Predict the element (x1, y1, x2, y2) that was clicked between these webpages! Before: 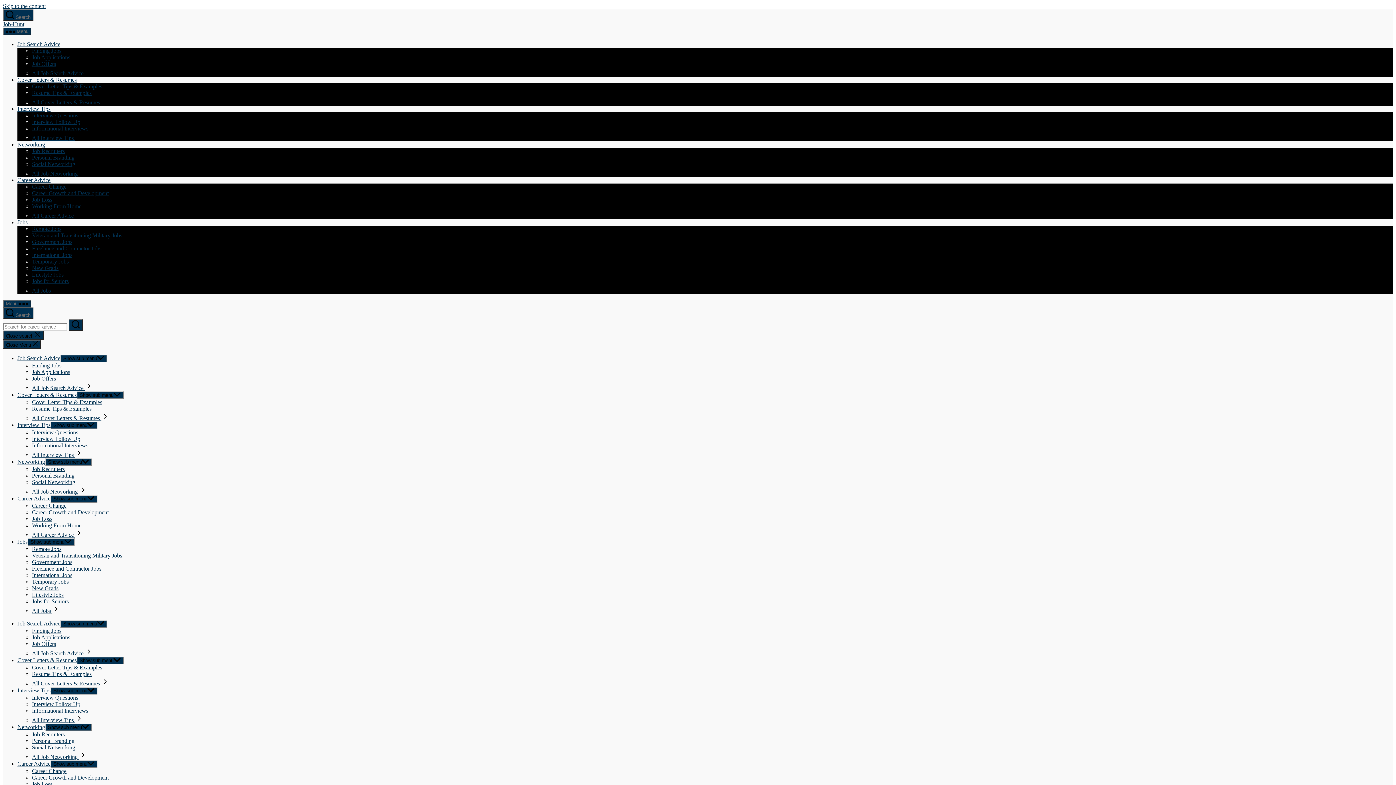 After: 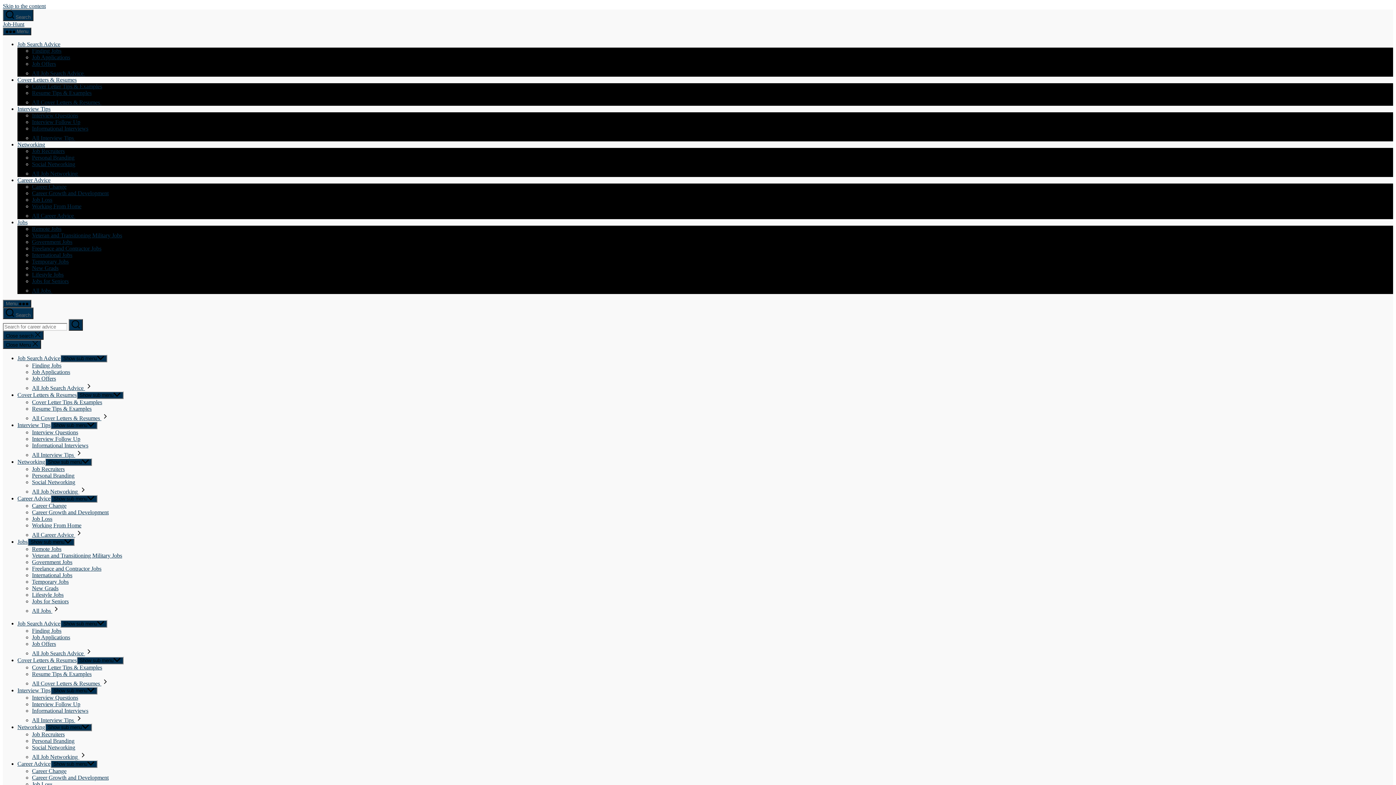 Action: bbox: (32, 634, 70, 640) label: Job Applications